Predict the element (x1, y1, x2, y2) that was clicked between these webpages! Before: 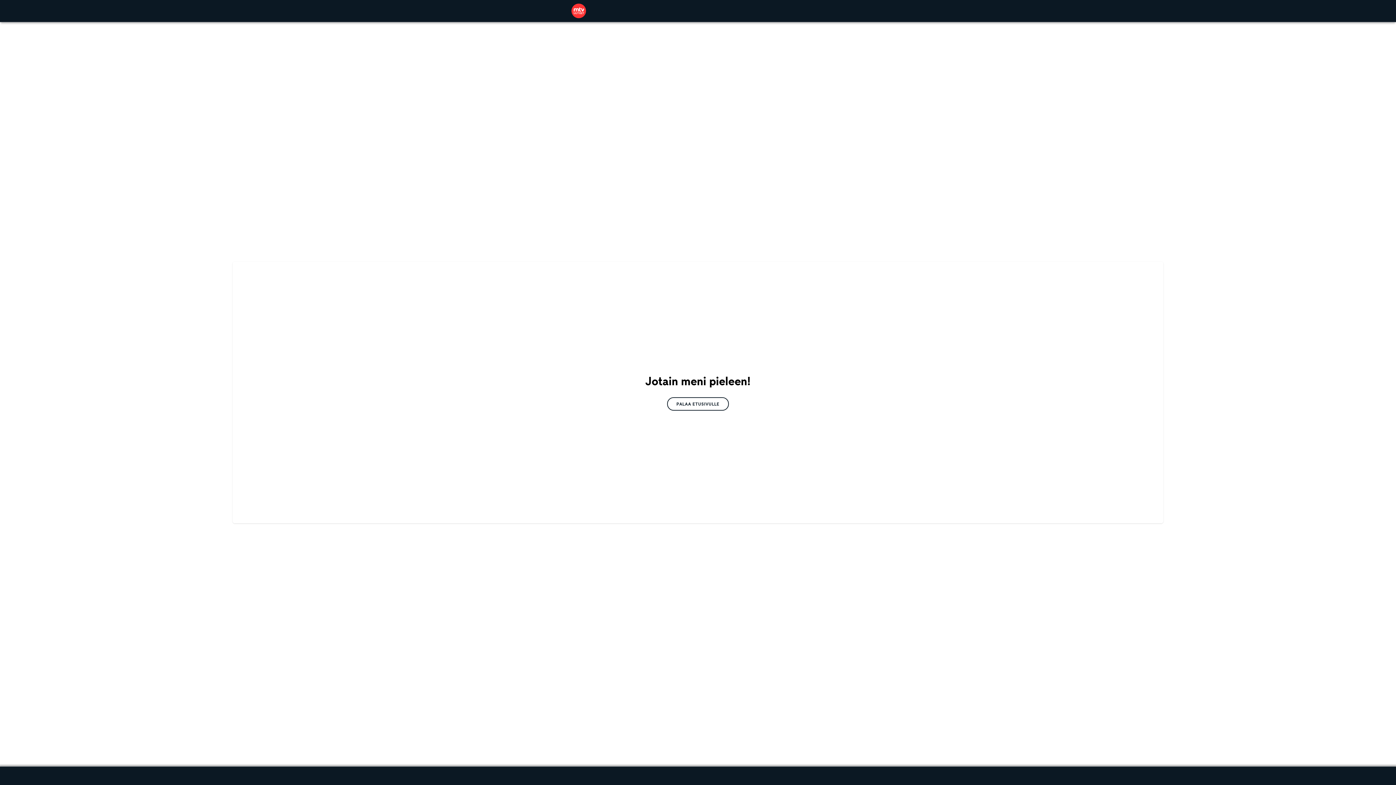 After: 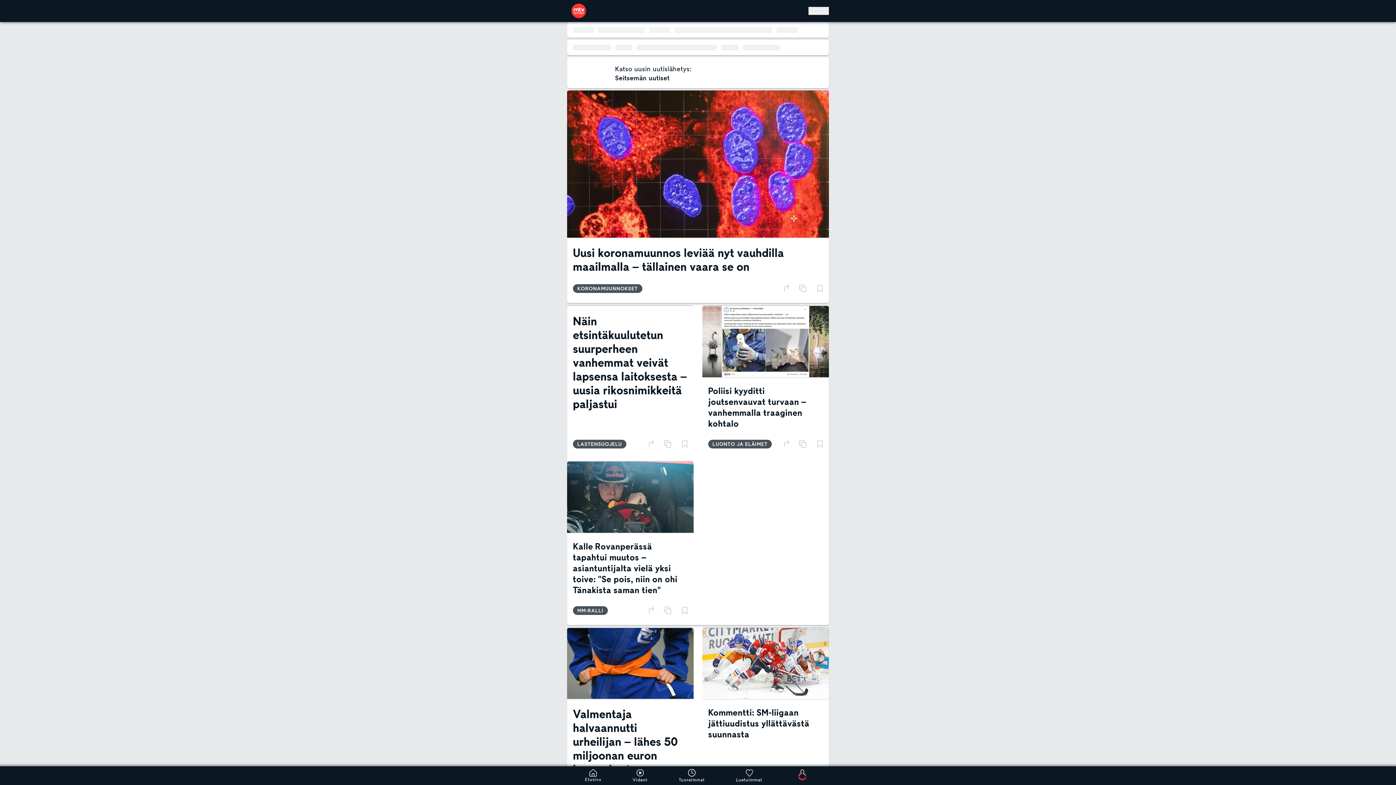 Action: label: PALAA ETUSIVULLE bbox: (667, 397, 729, 410)